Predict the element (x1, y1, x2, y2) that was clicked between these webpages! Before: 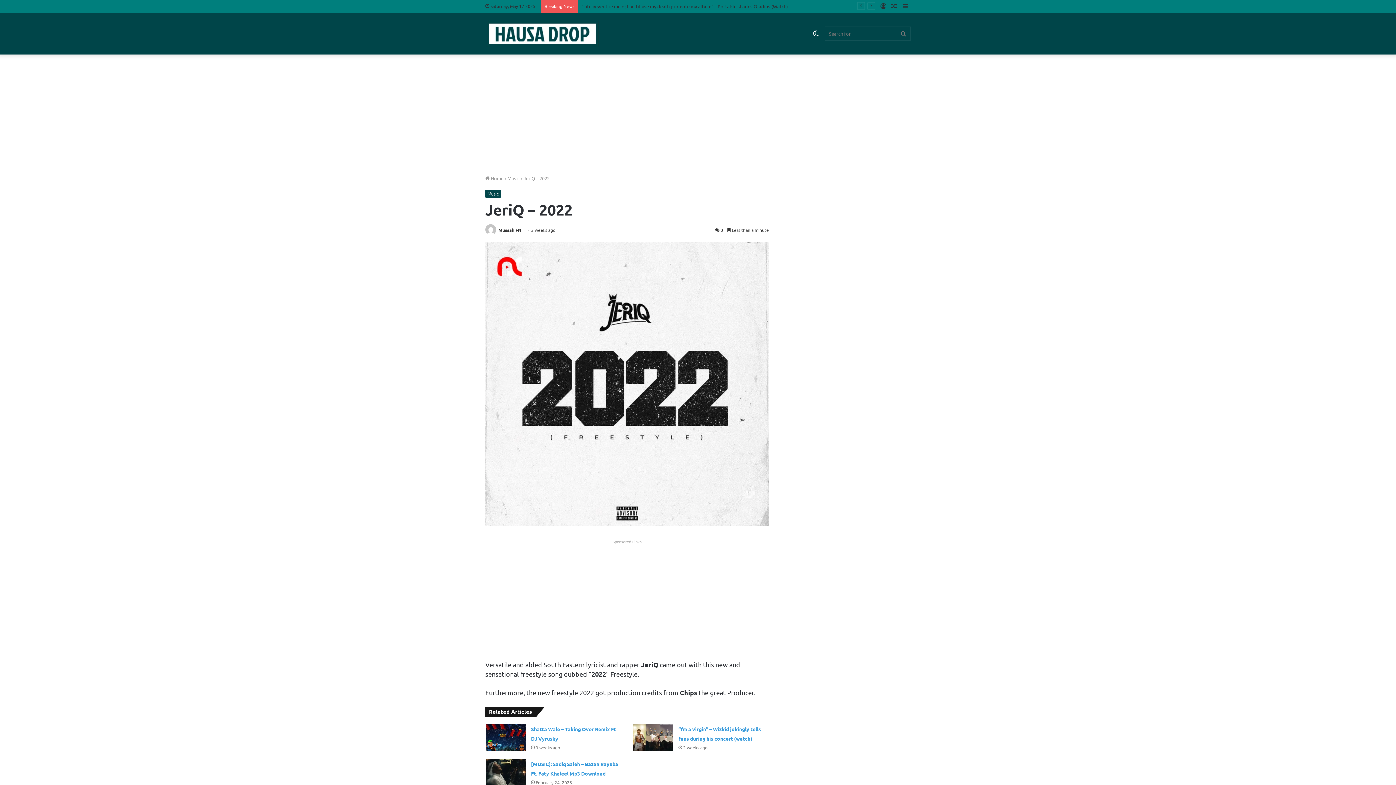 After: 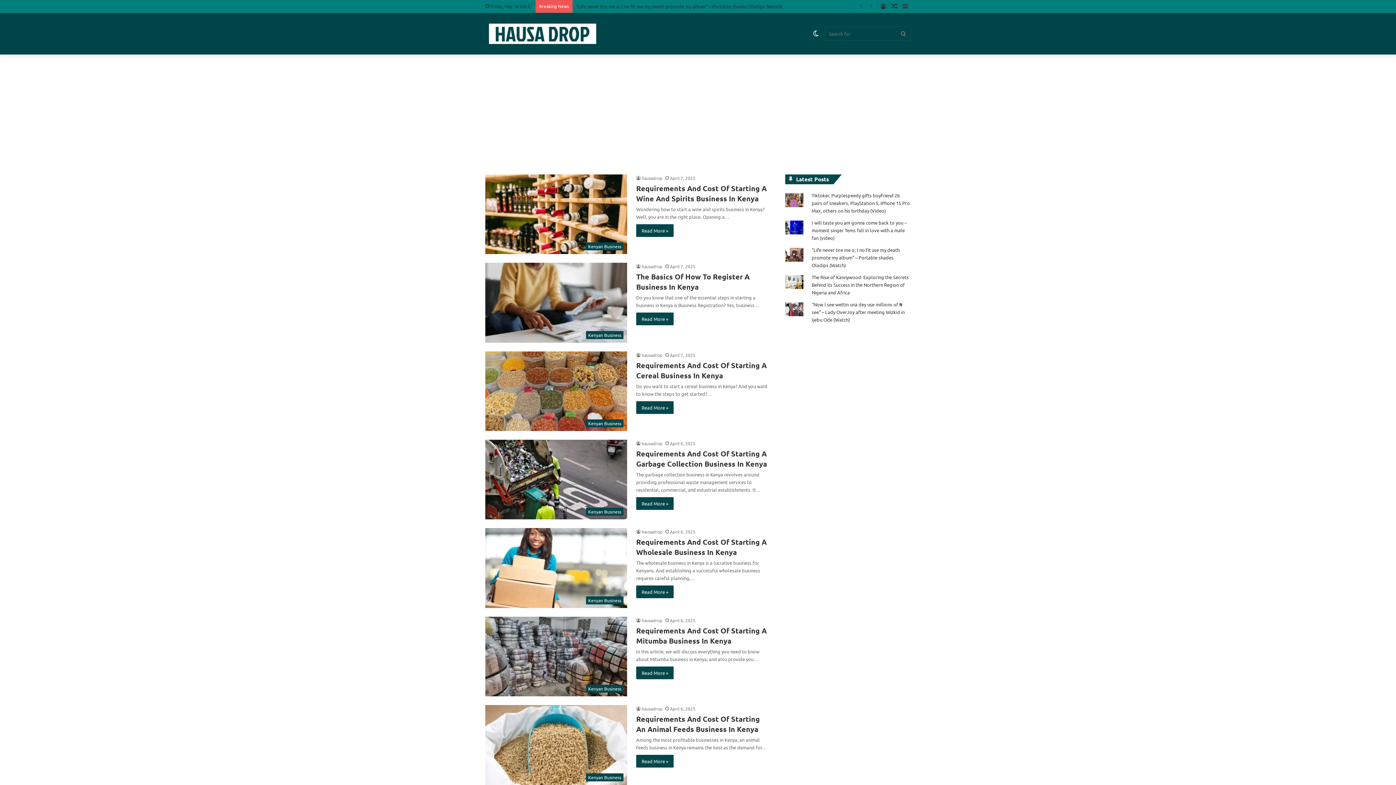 Action: bbox: (498, 227, 521, 233) label: Mussah FN